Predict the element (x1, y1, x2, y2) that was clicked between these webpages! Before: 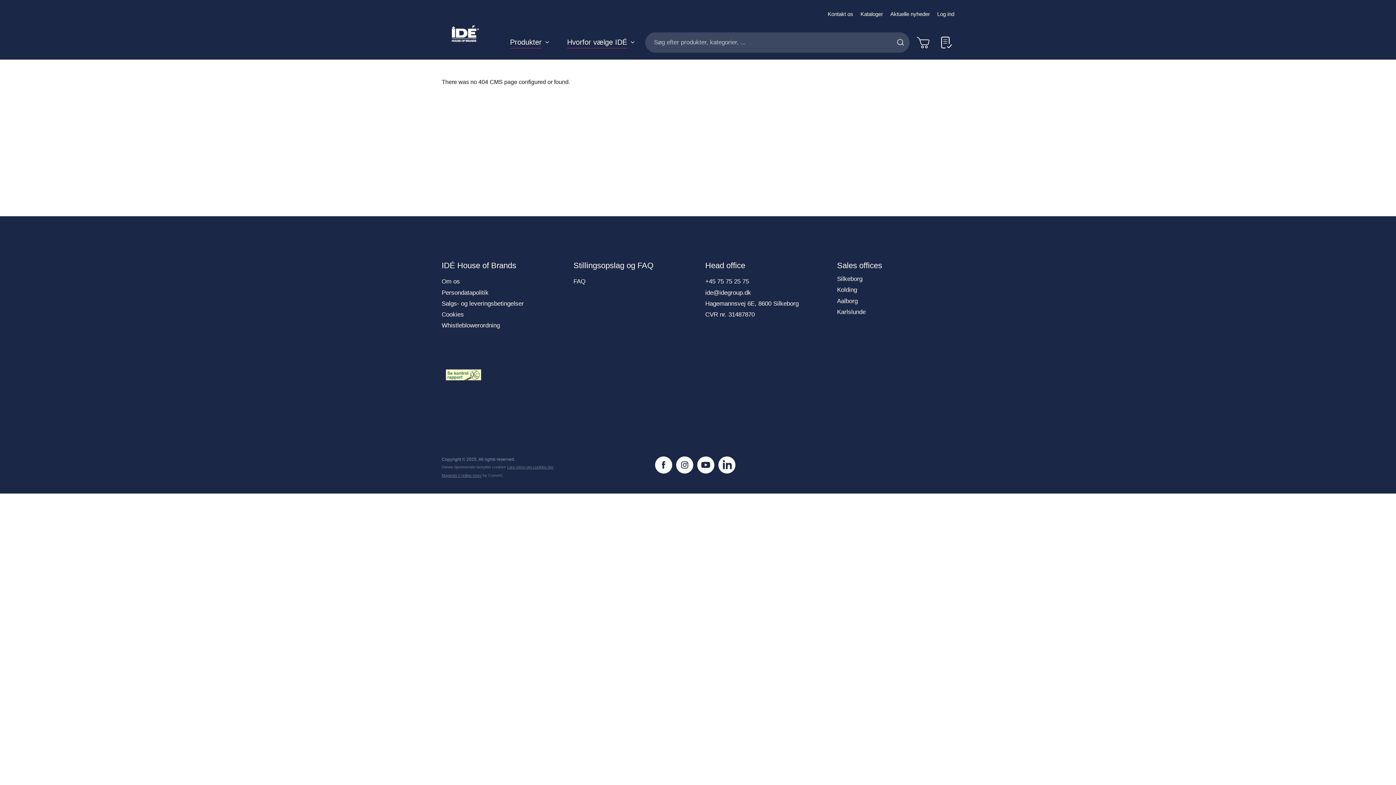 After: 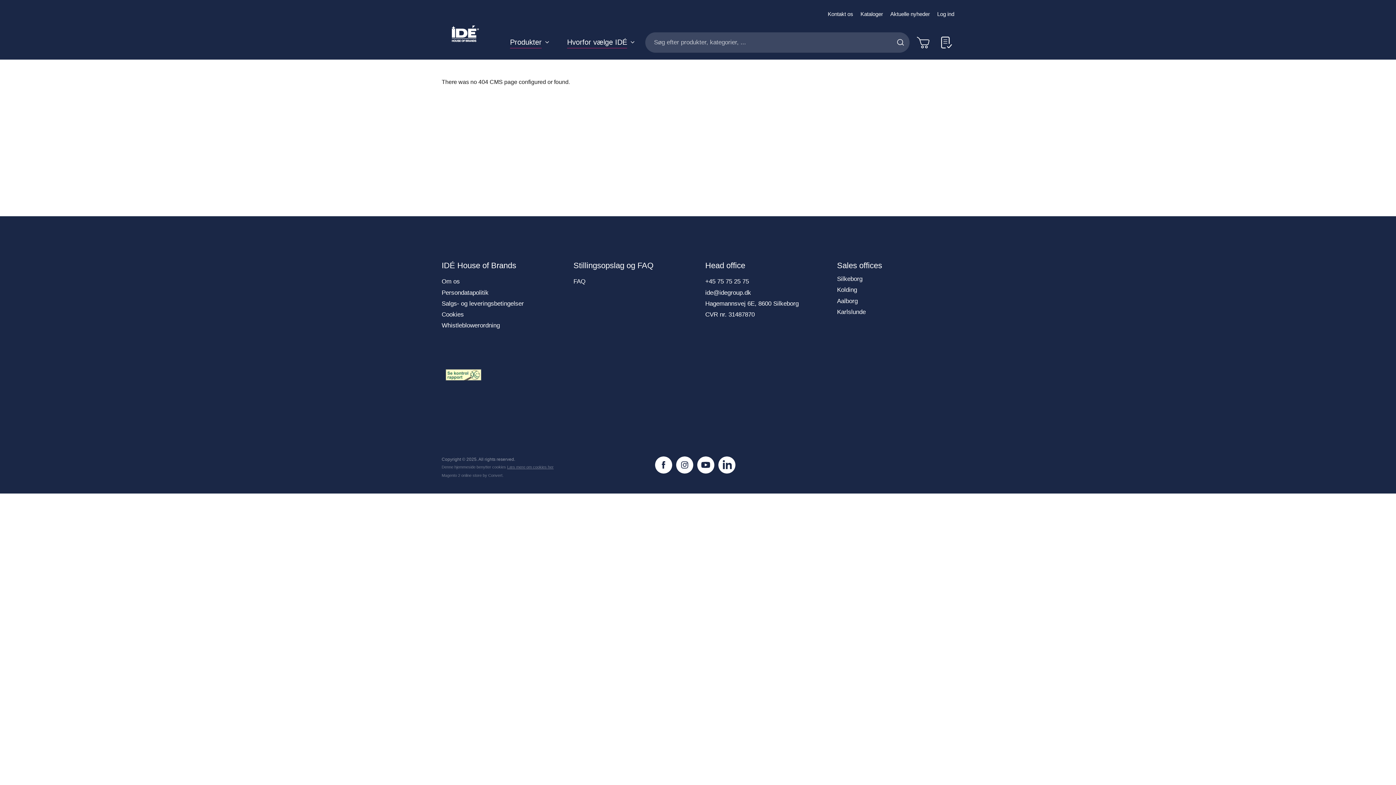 Action: label: Magento 2 online store bbox: (441, 473, 481, 477)